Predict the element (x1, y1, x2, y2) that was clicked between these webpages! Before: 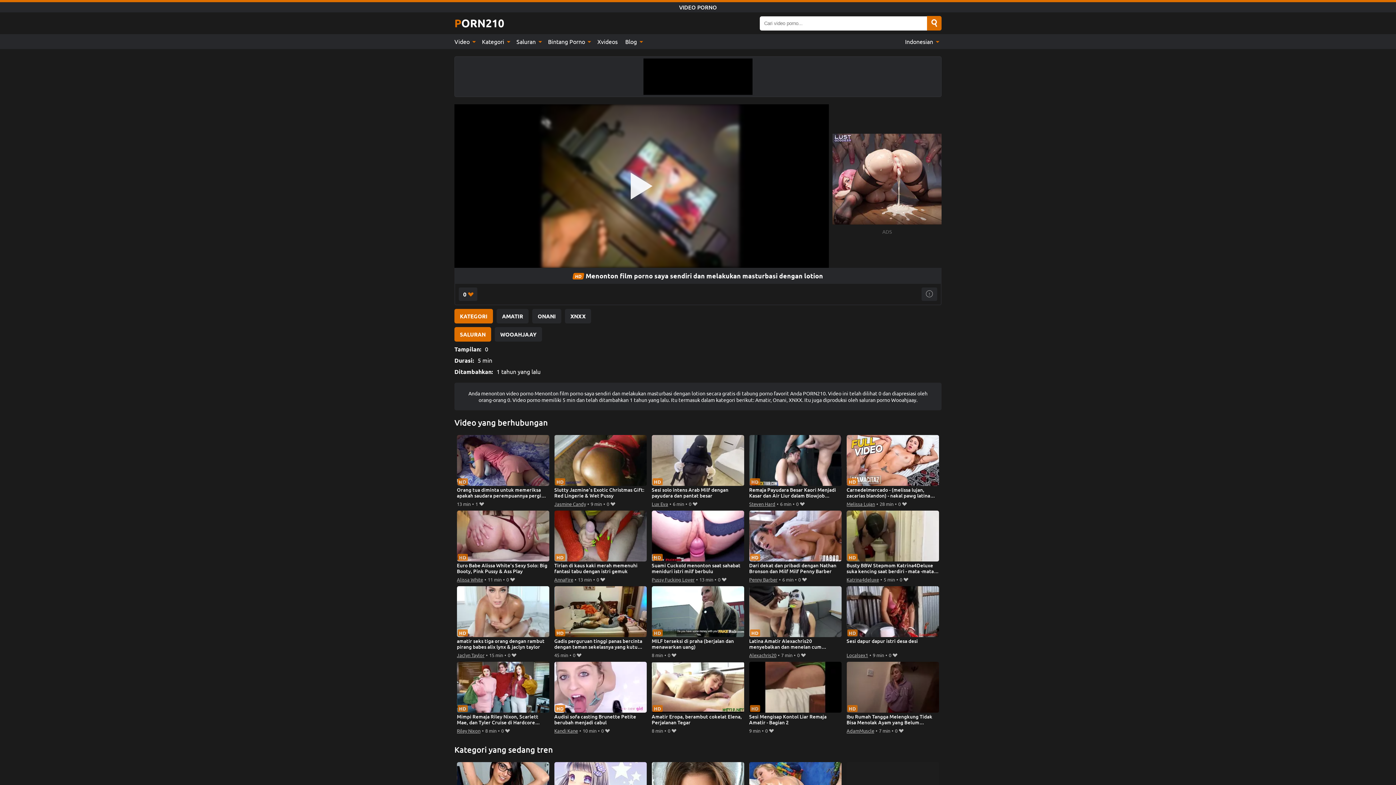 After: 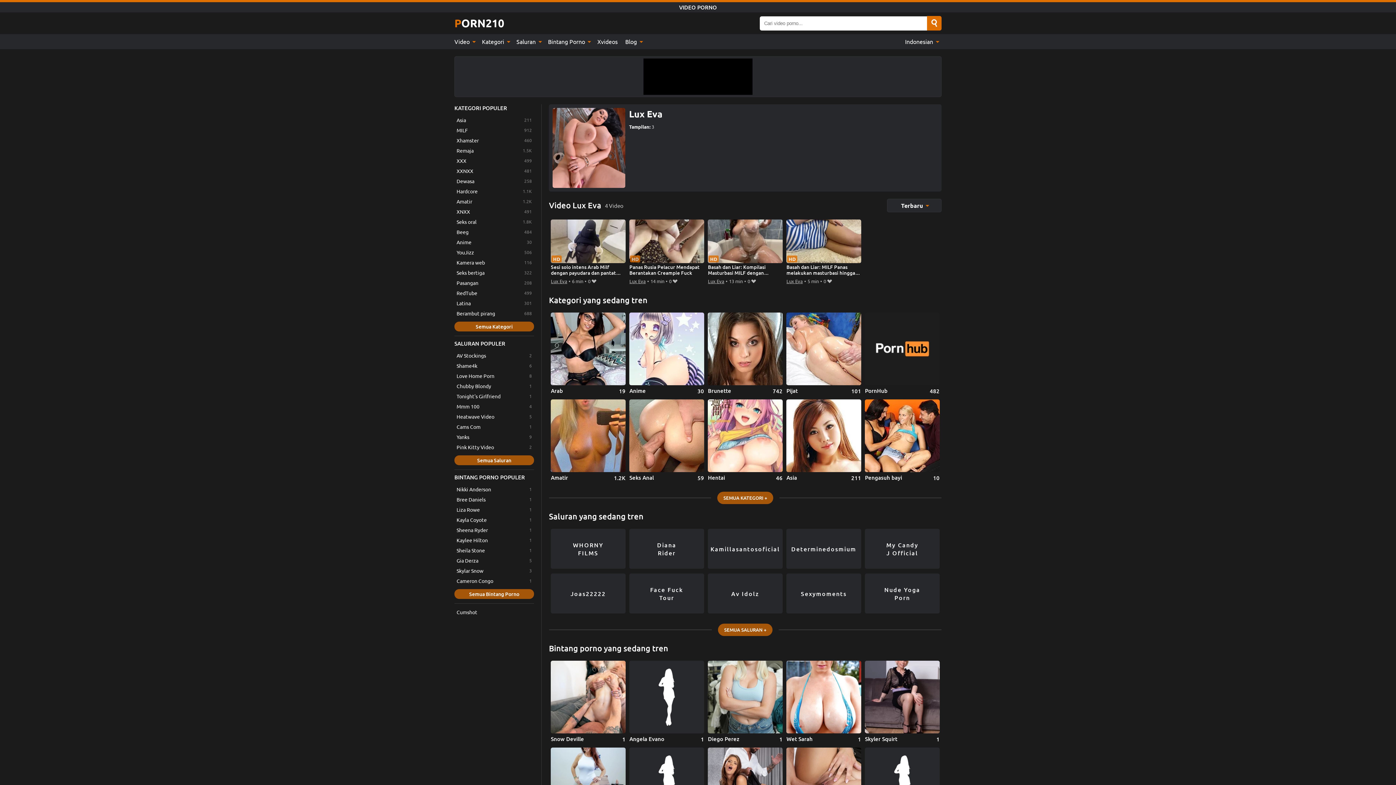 Action: label: Lux Eva bbox: (651, 499, 668, 508)